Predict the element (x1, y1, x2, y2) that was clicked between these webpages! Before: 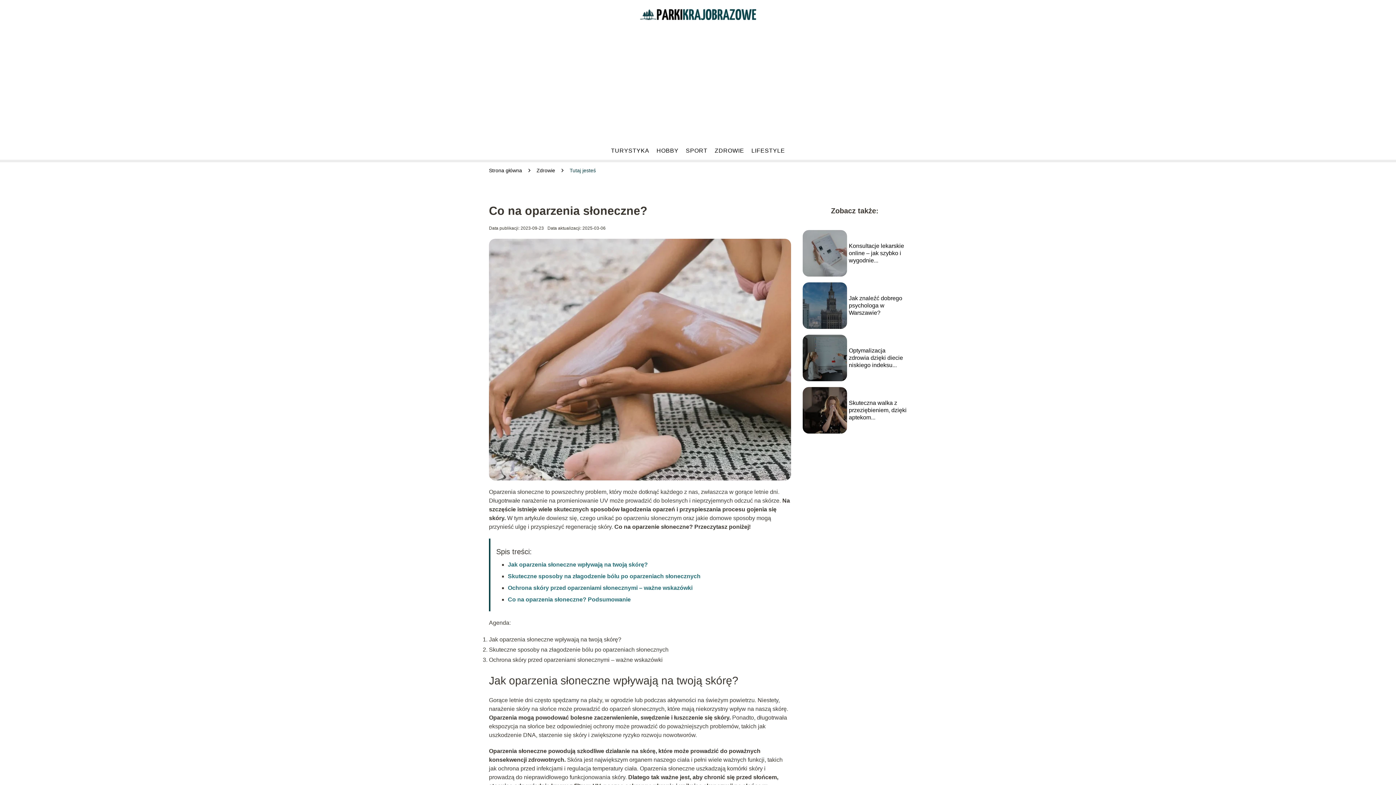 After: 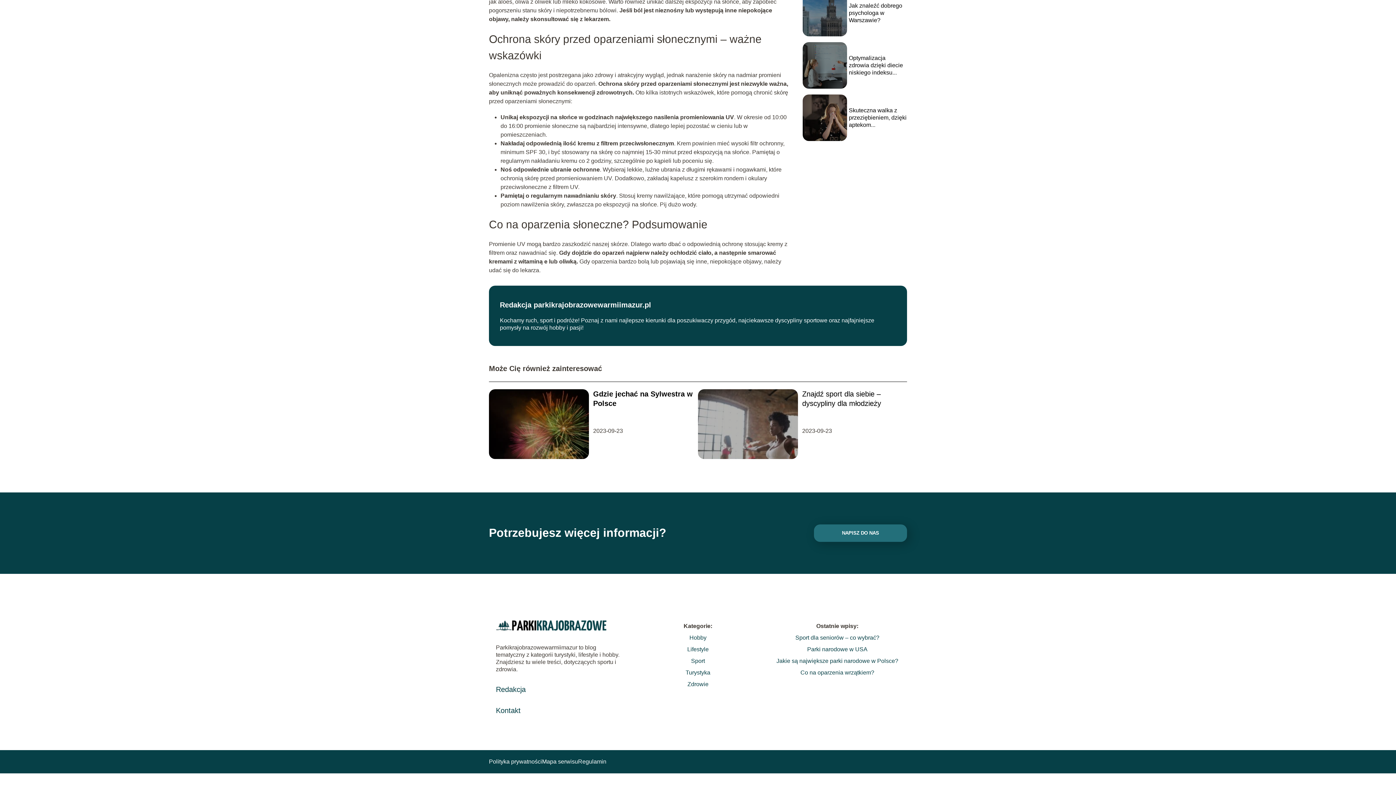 Action: label: Ochrona skóry przed oparzeniami słonecznymi – ważne wskazówki bbox: (508, 584, 692, 591)